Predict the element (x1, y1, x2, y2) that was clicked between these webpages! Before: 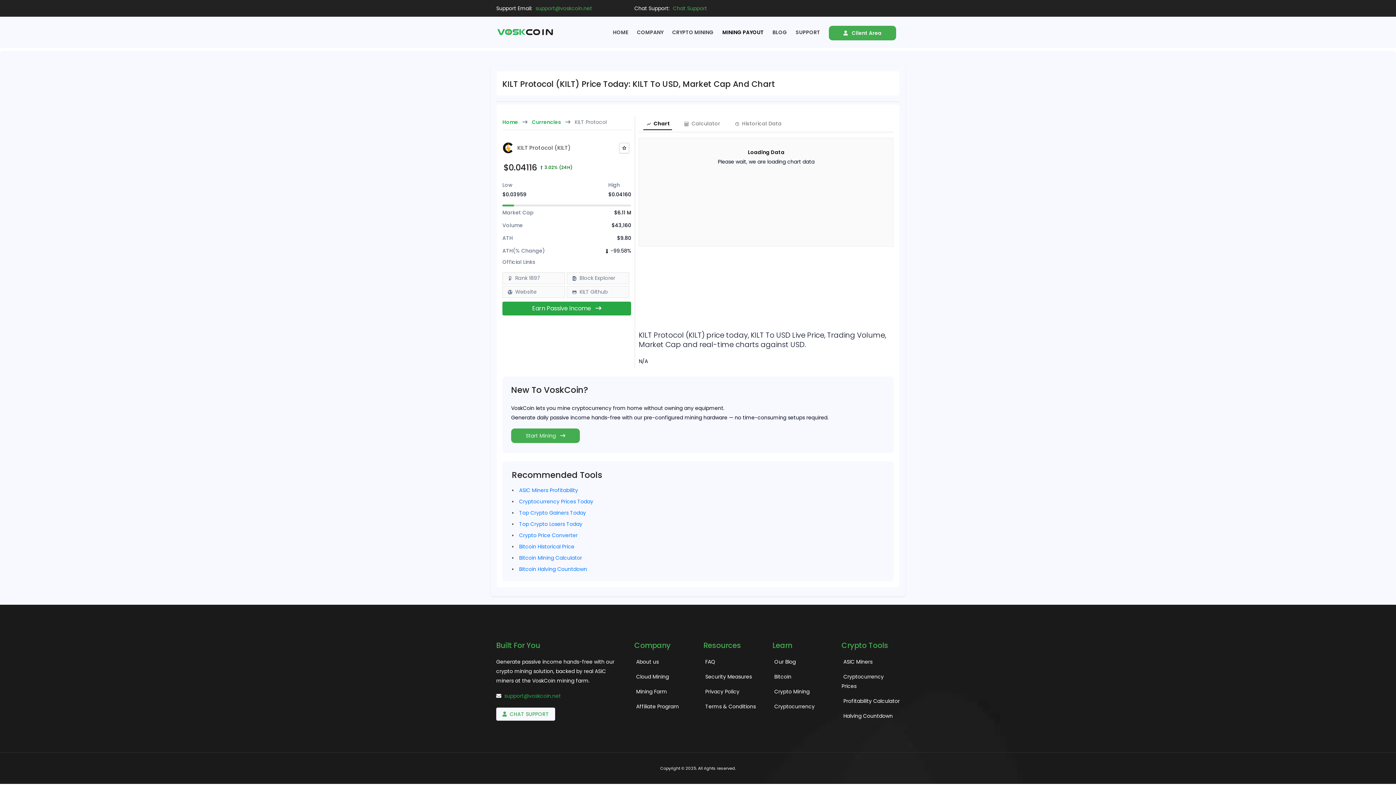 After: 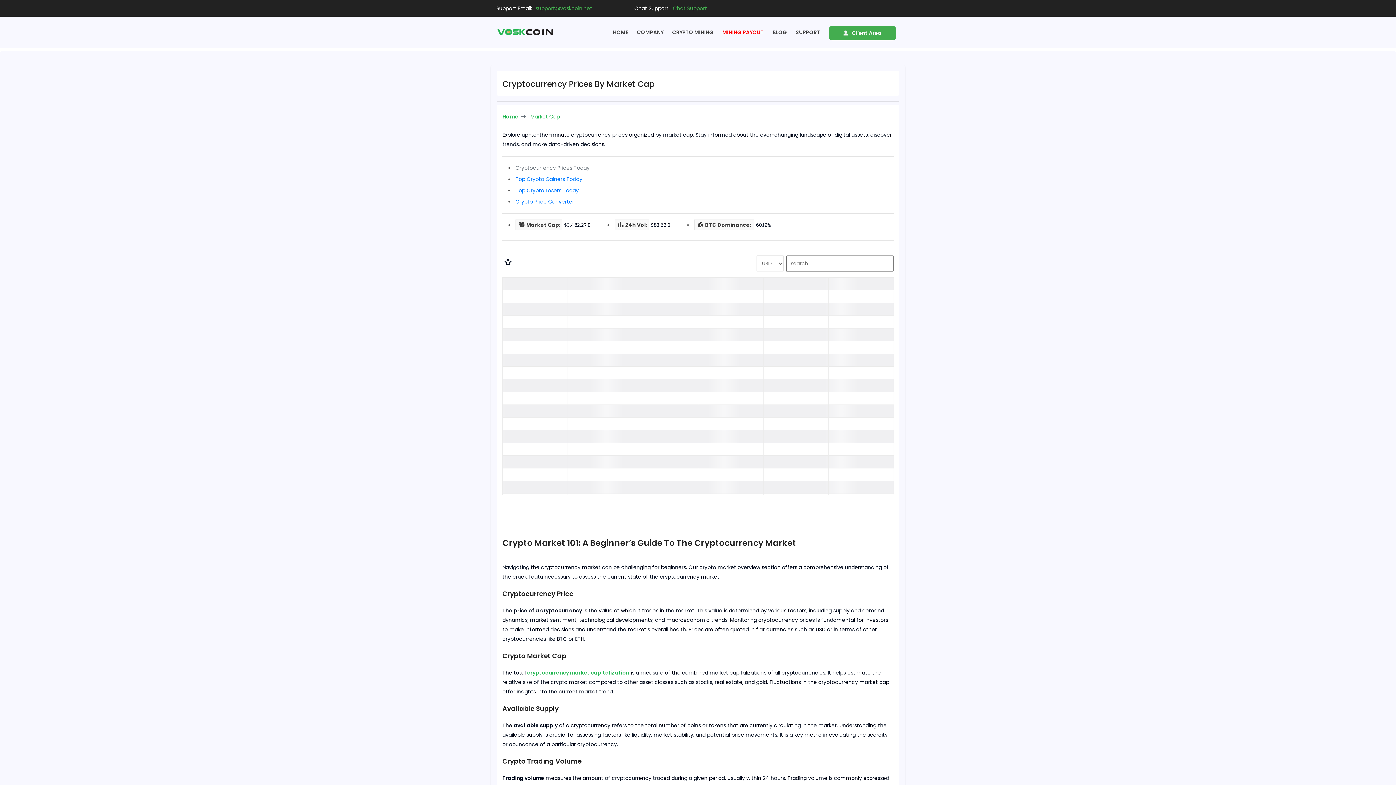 Action: bbox: (532, 118, 561, 125) label: Currencies